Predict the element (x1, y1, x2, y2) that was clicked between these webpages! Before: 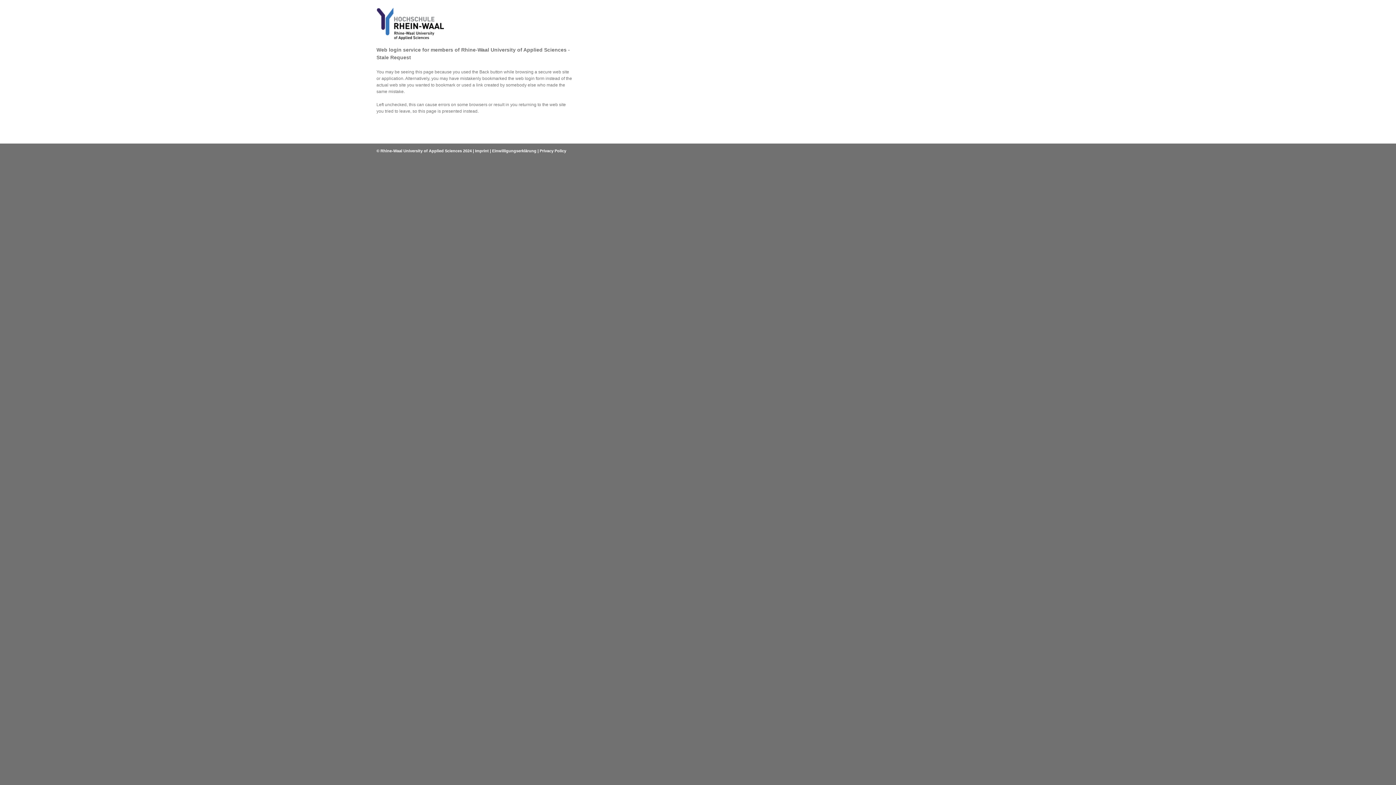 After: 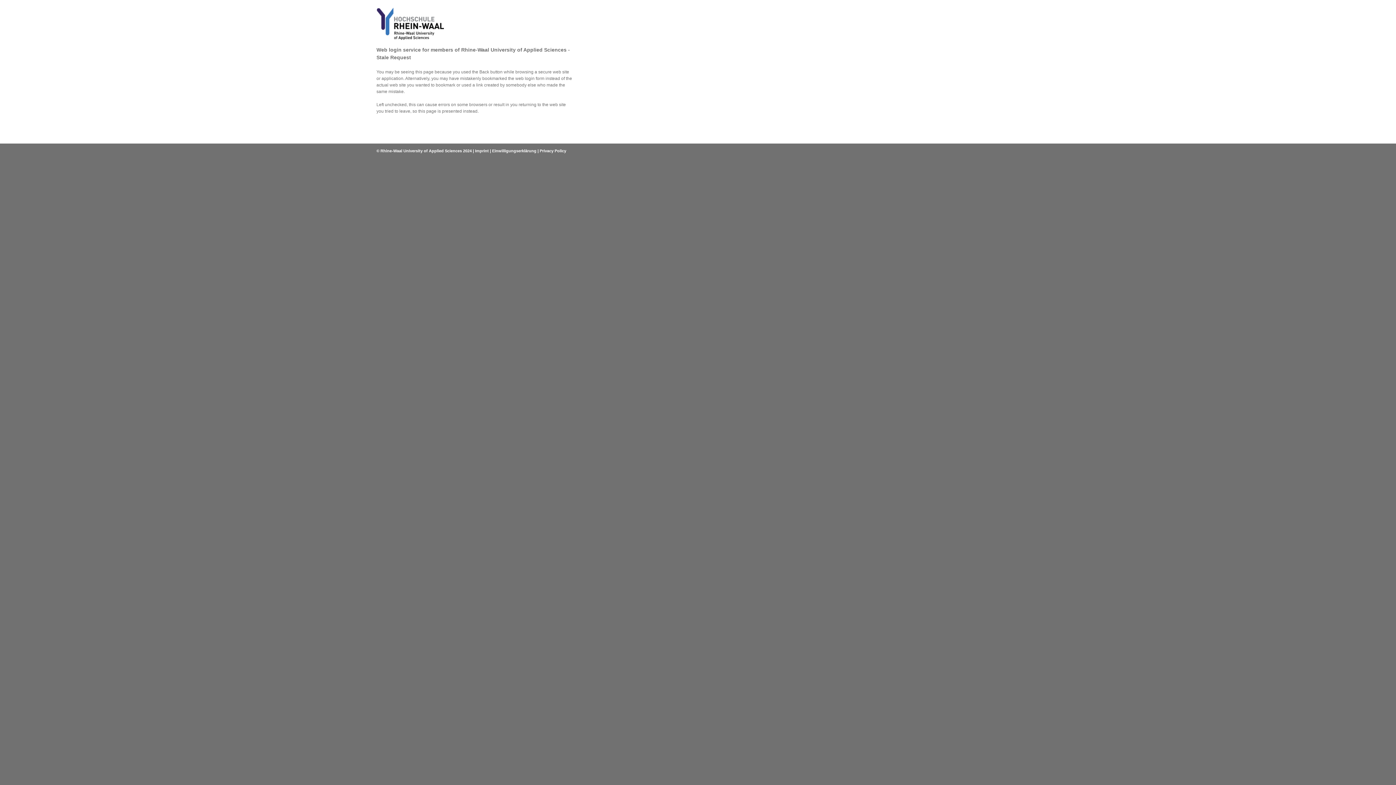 Action: label: Privacy Policy bbox: (539, 148, 566, 153)